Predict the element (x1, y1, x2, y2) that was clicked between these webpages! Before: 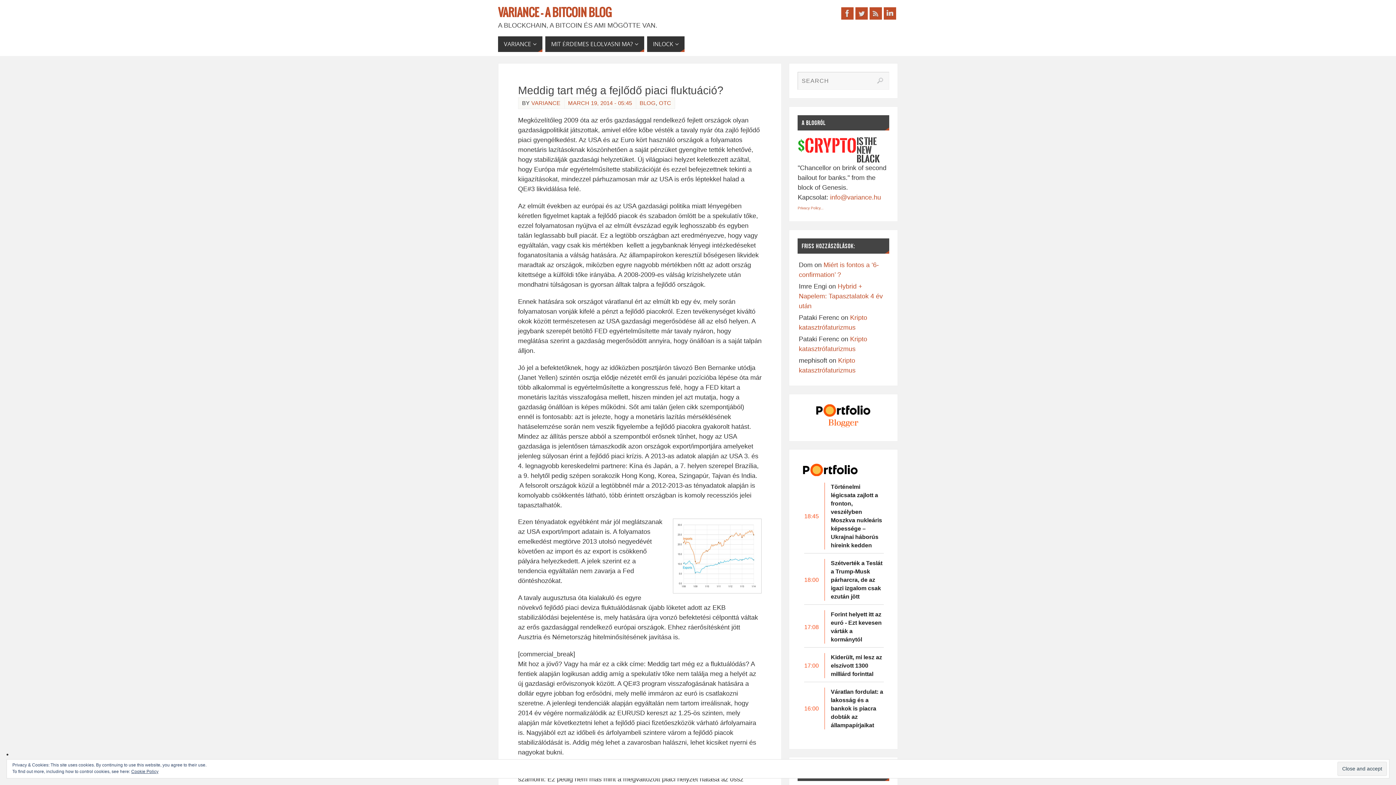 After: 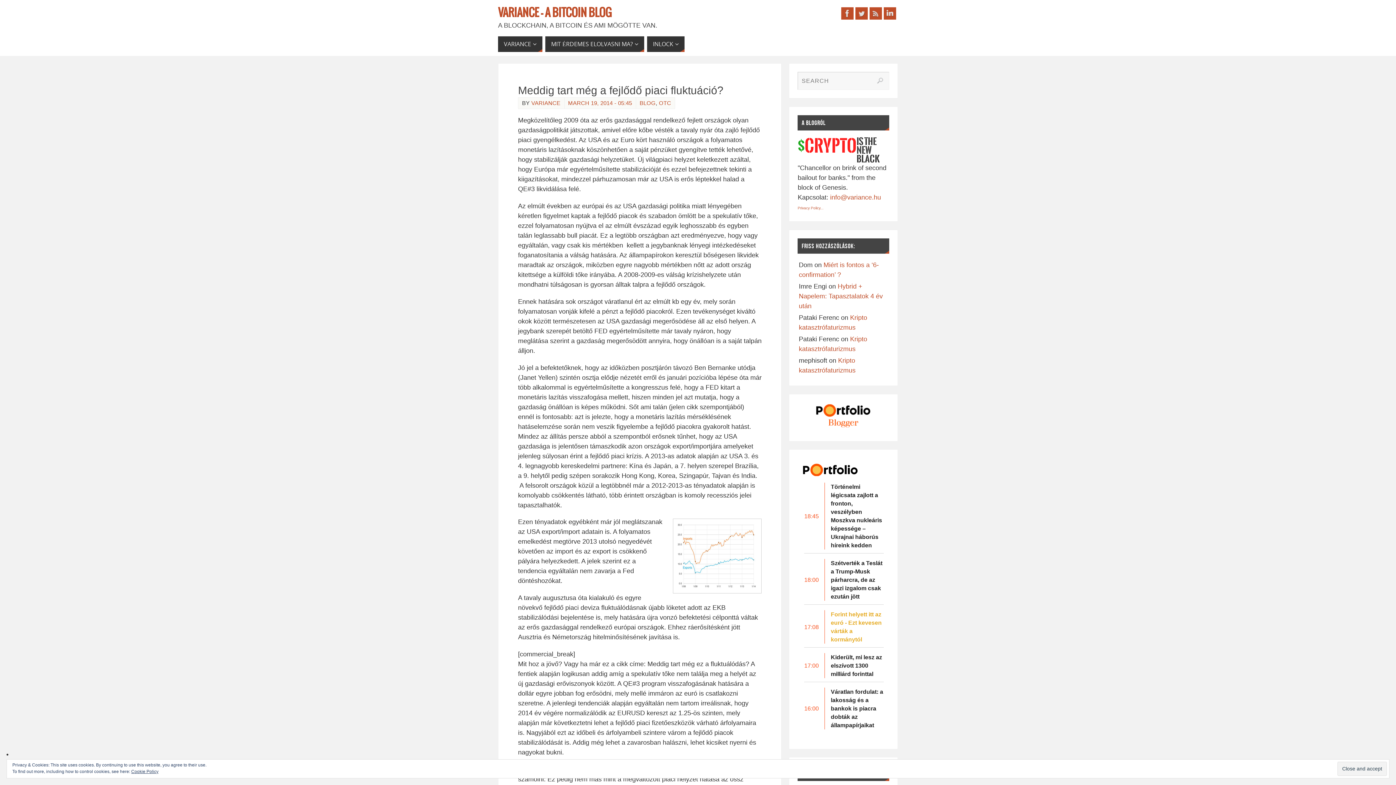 Action: label: Forint helyett itt az euró - Ezt kevesen várták a kormánytól bbox: (824, 610, 883, 644)